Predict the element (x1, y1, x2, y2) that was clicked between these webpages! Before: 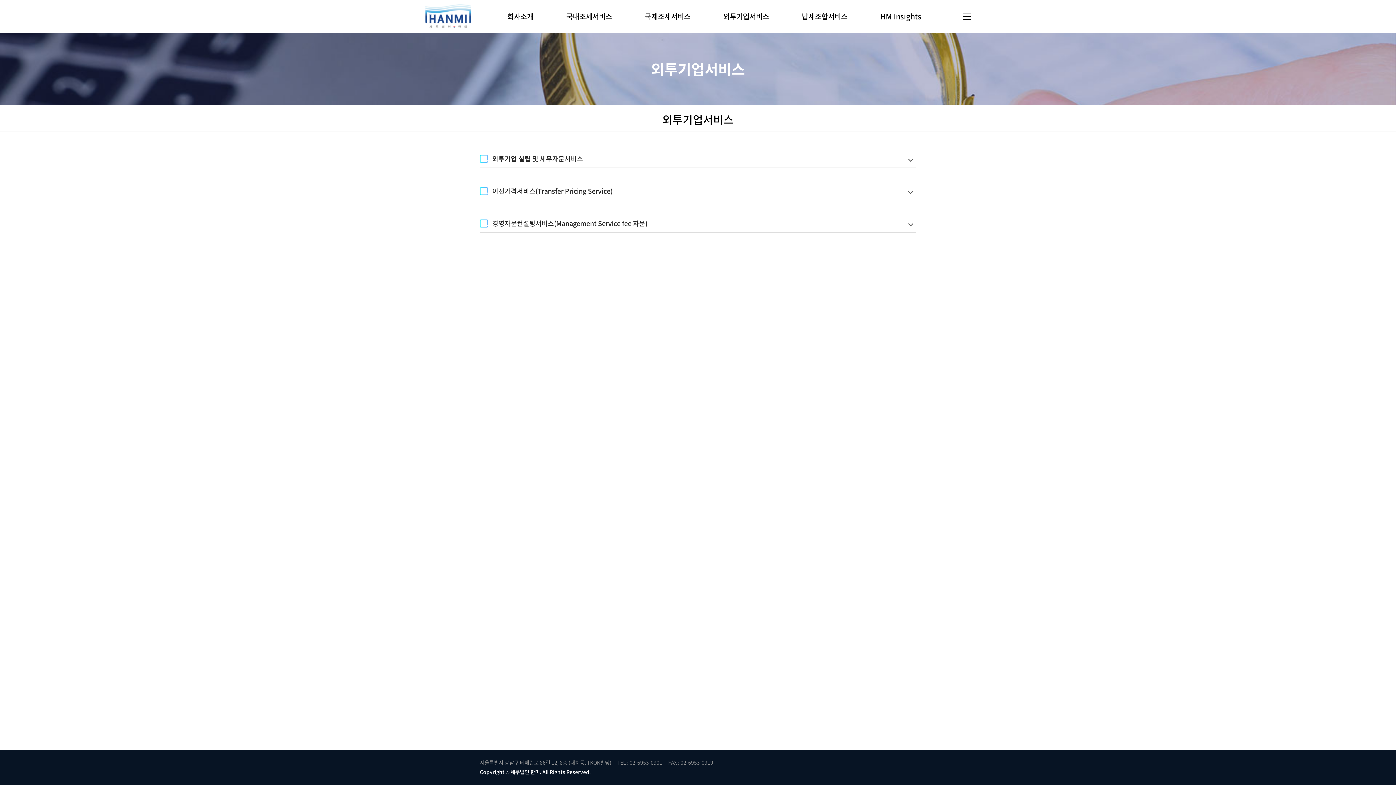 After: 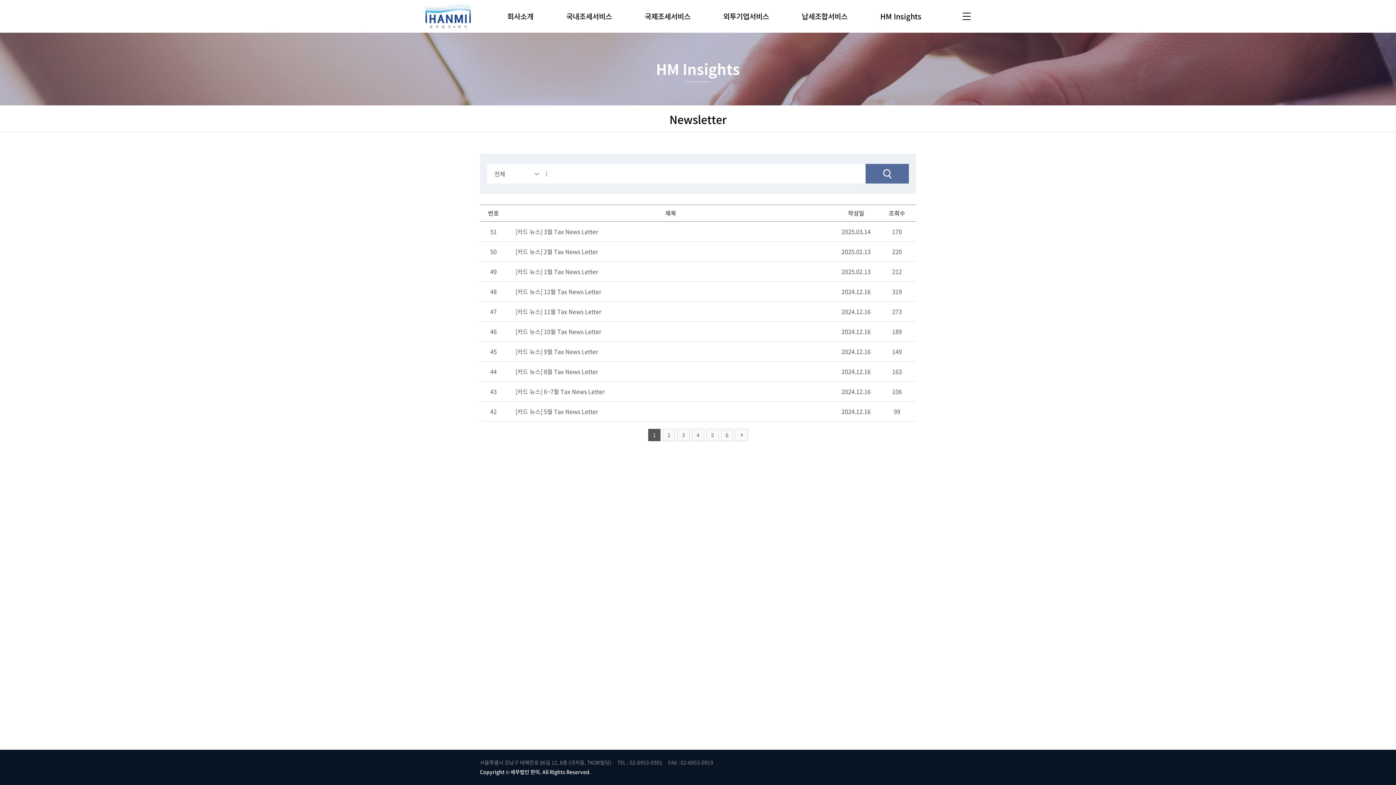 Action: bbox: (880, 0, 921, 32) label: HM Insights